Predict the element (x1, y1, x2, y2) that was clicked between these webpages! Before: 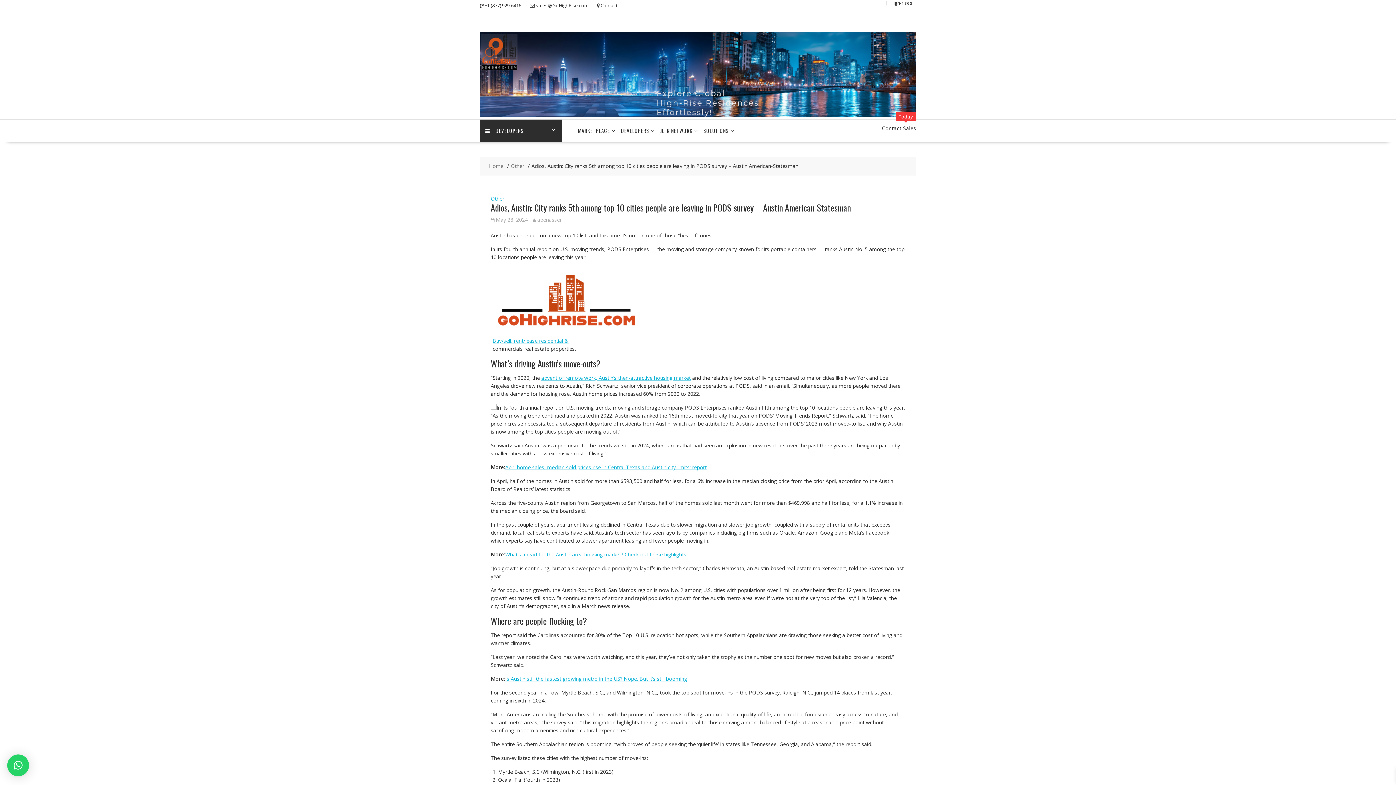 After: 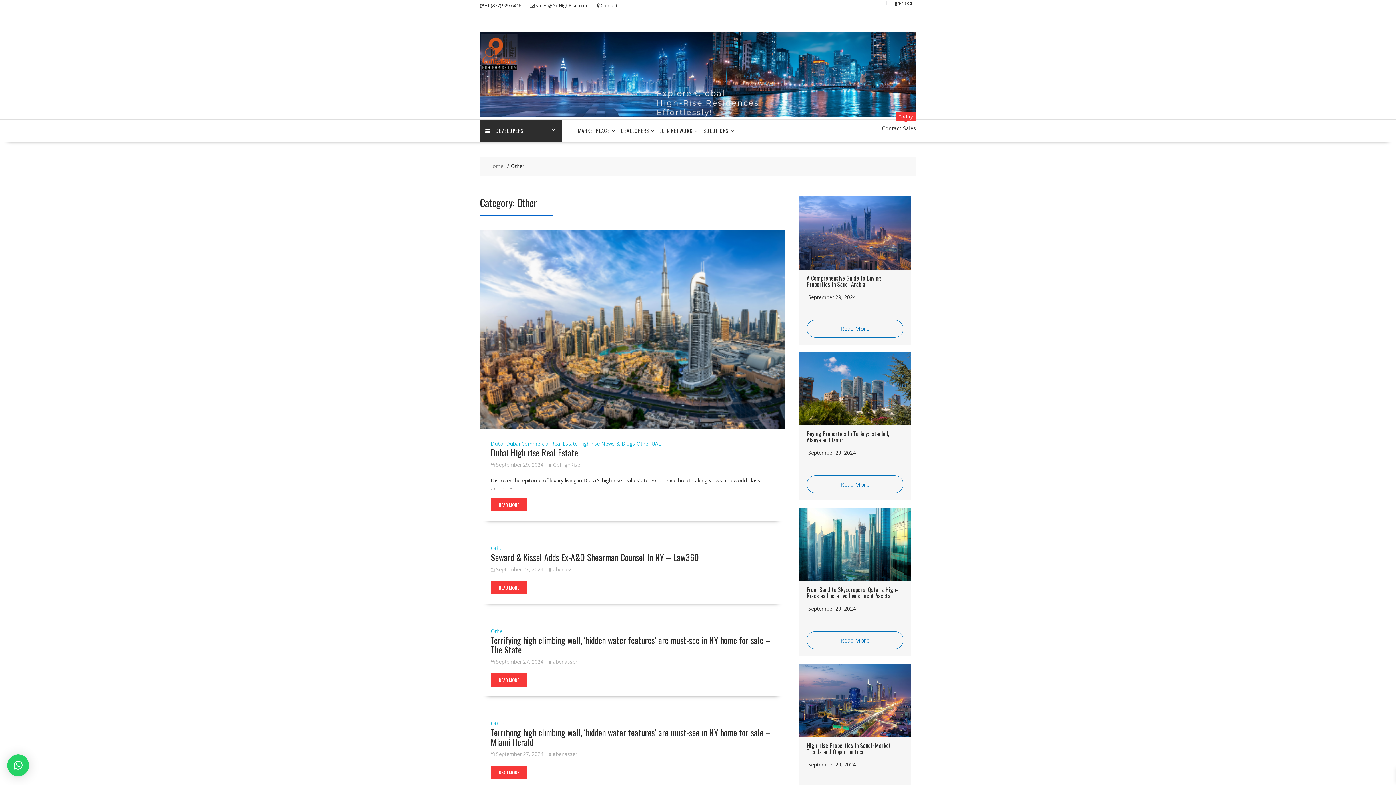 Action: bbox: (490, 195, 504, 202) label: Other